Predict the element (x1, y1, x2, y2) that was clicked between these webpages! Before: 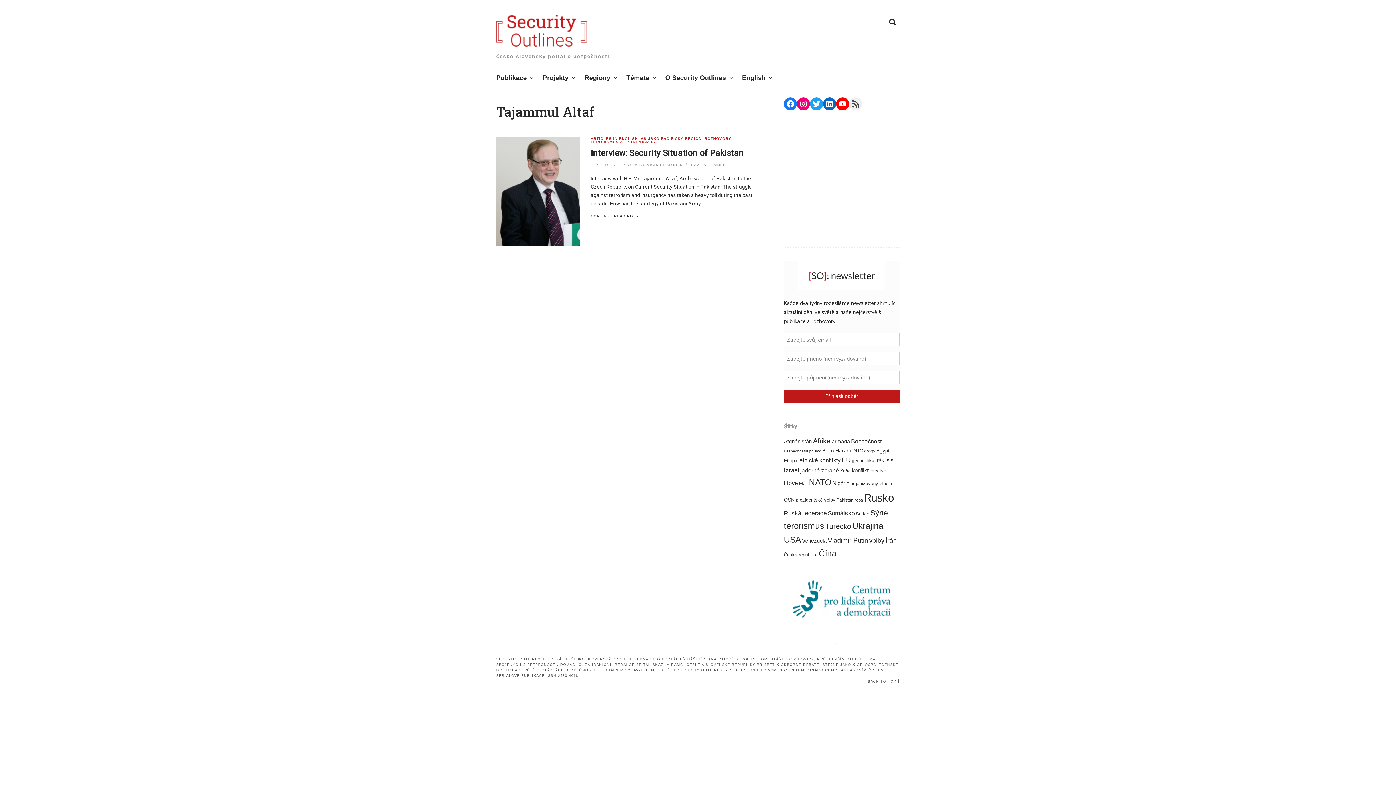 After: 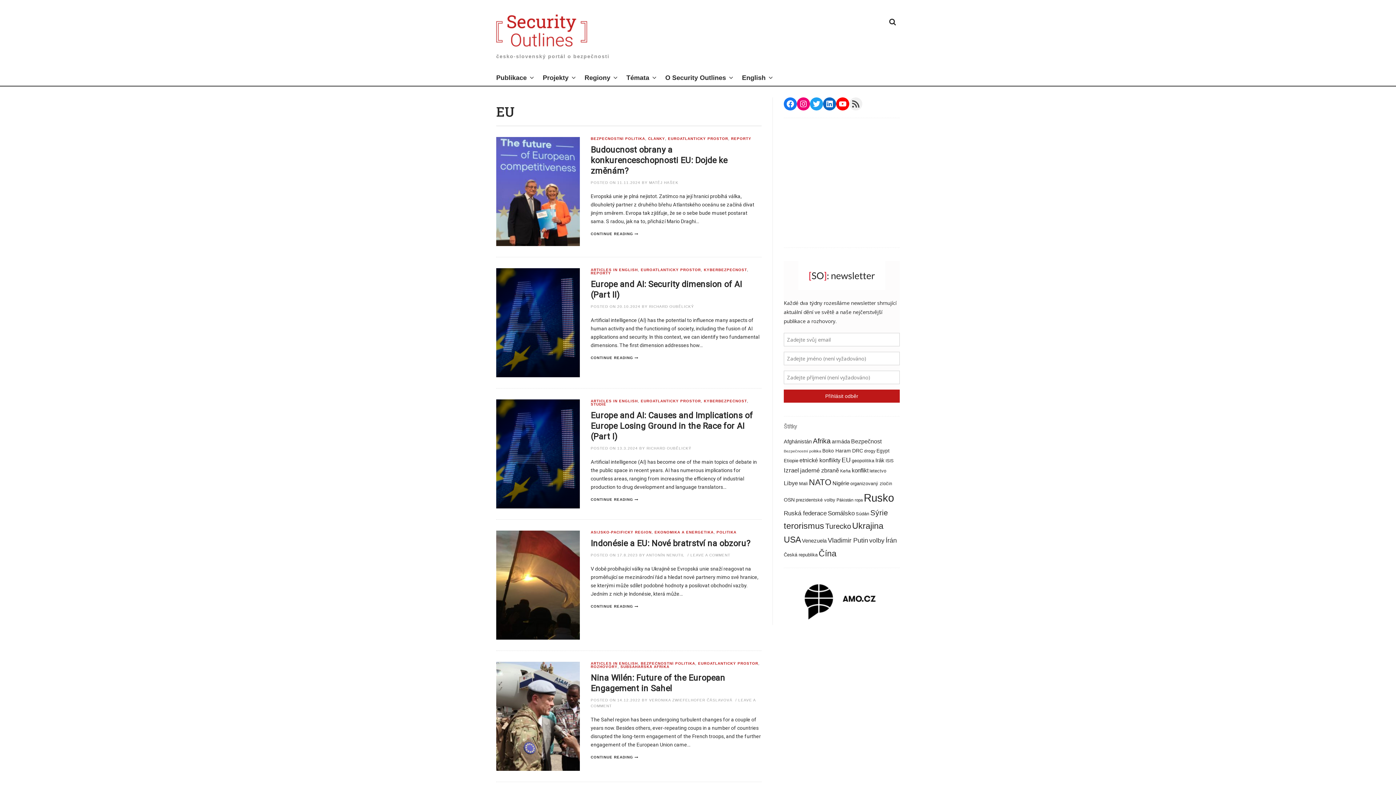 Action: bbox: (841, 456, 850, 464) label: EU (28 položek)